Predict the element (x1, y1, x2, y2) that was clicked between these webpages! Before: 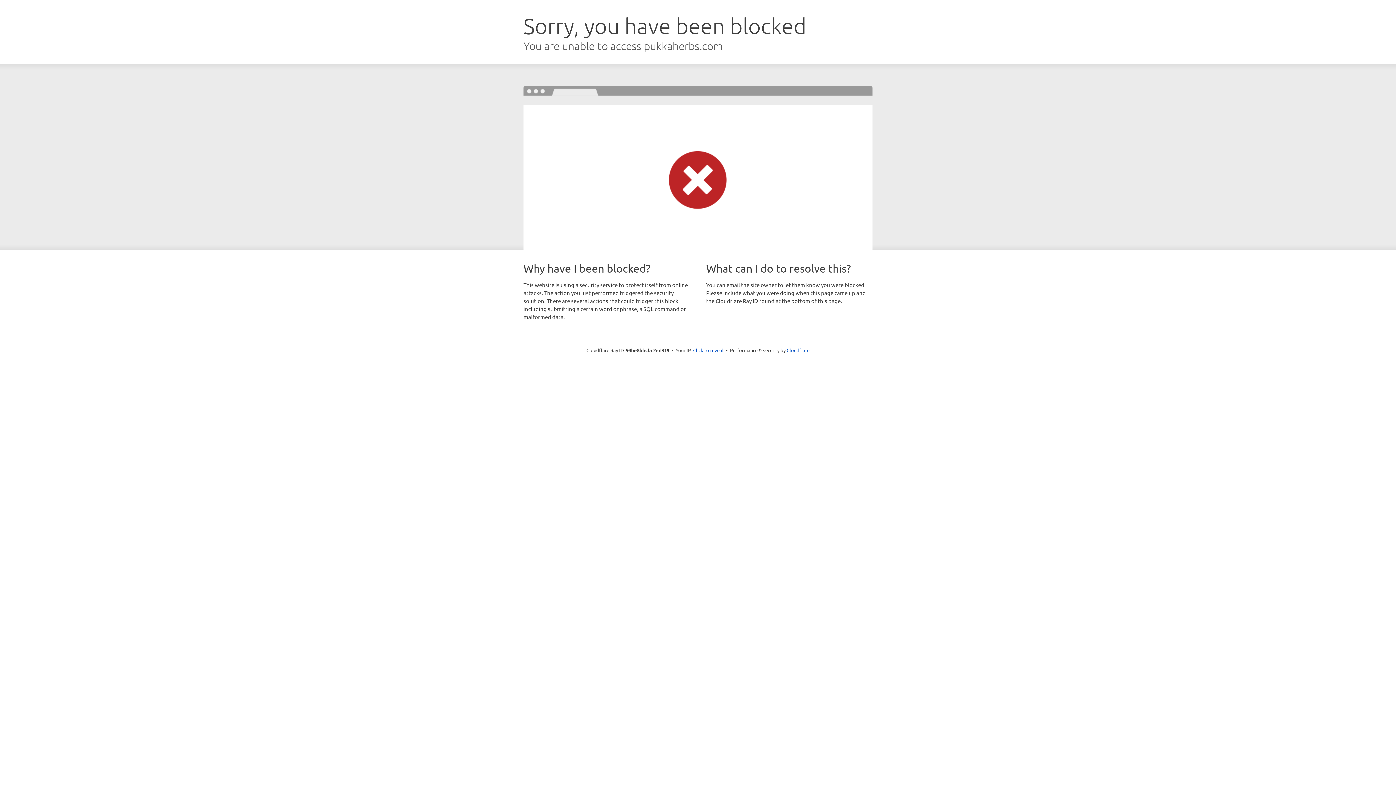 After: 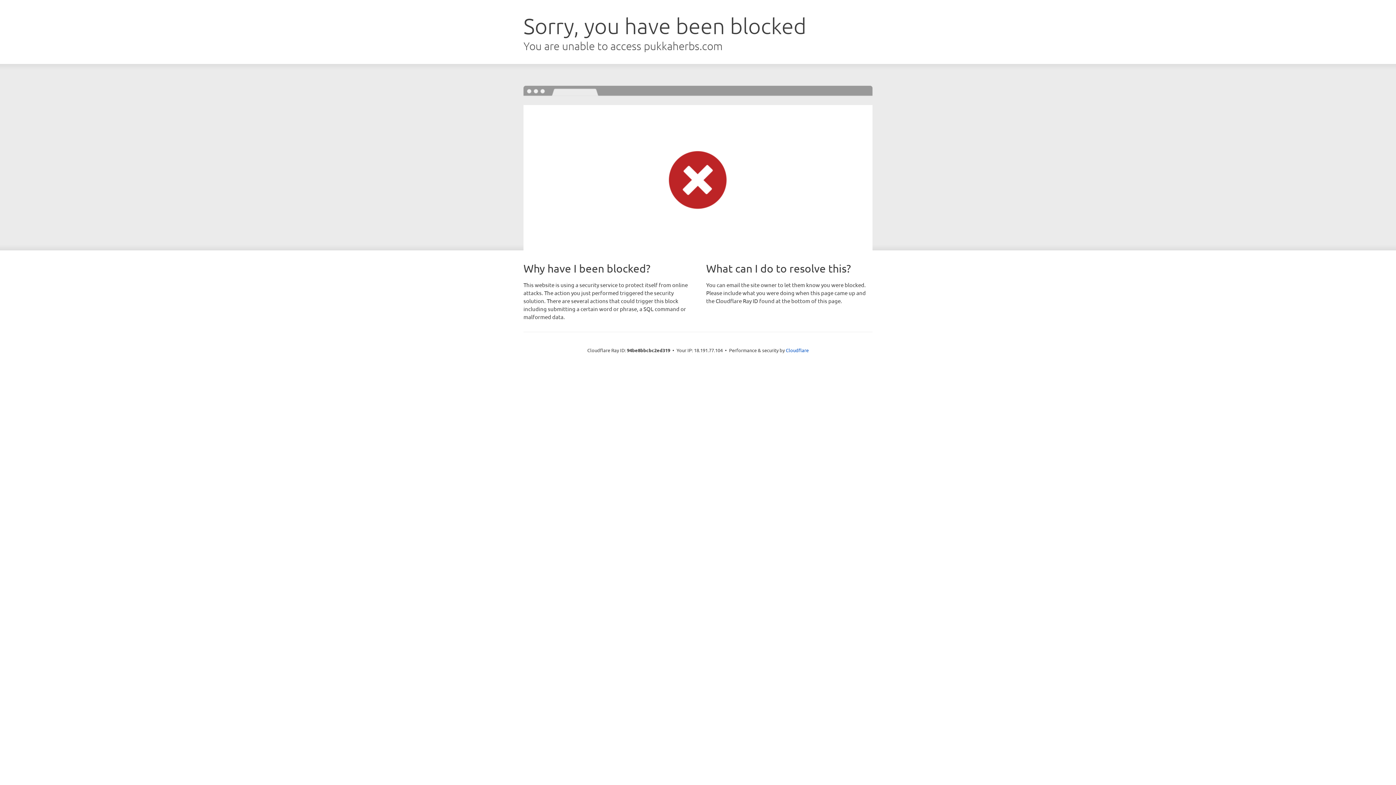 Action: bbox: (693, 346, 723, 353) label: Click to reveal